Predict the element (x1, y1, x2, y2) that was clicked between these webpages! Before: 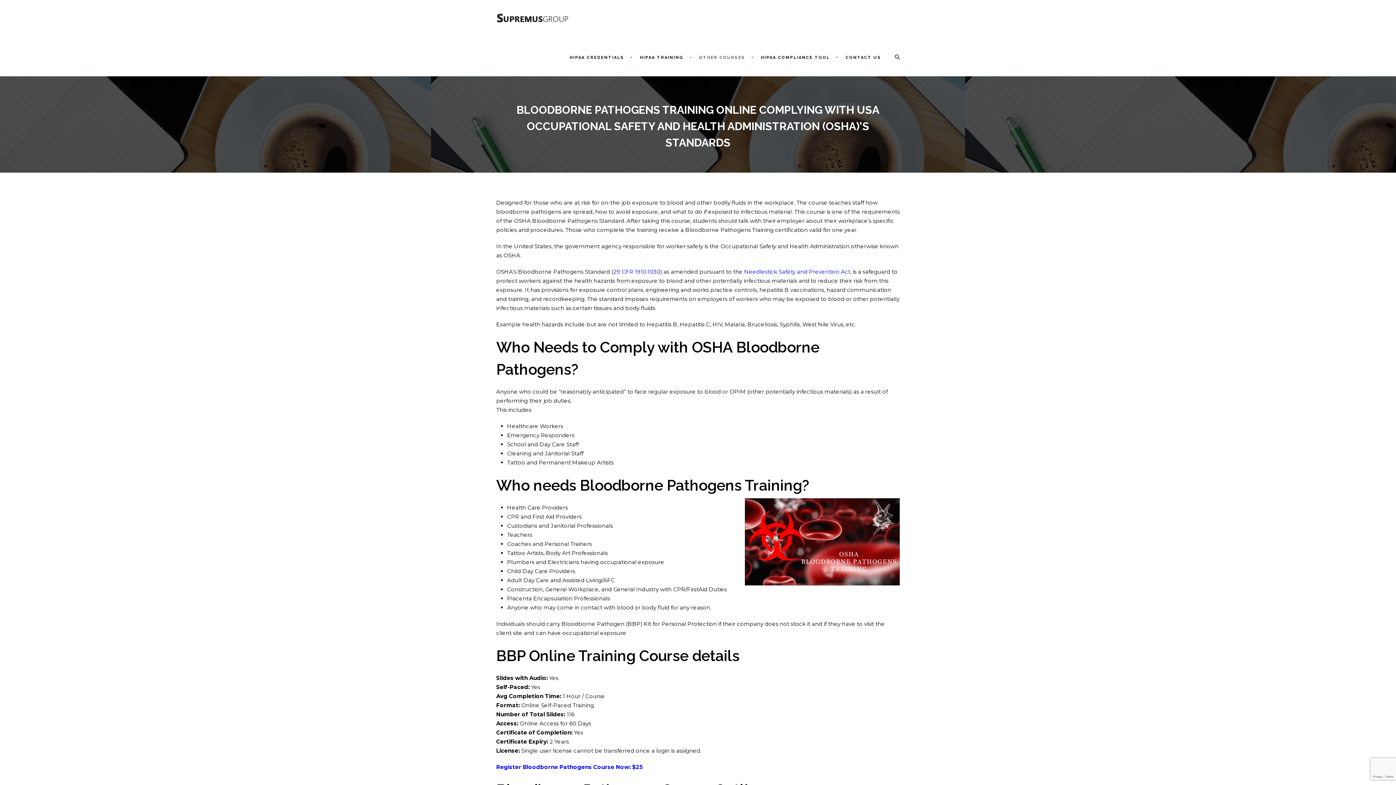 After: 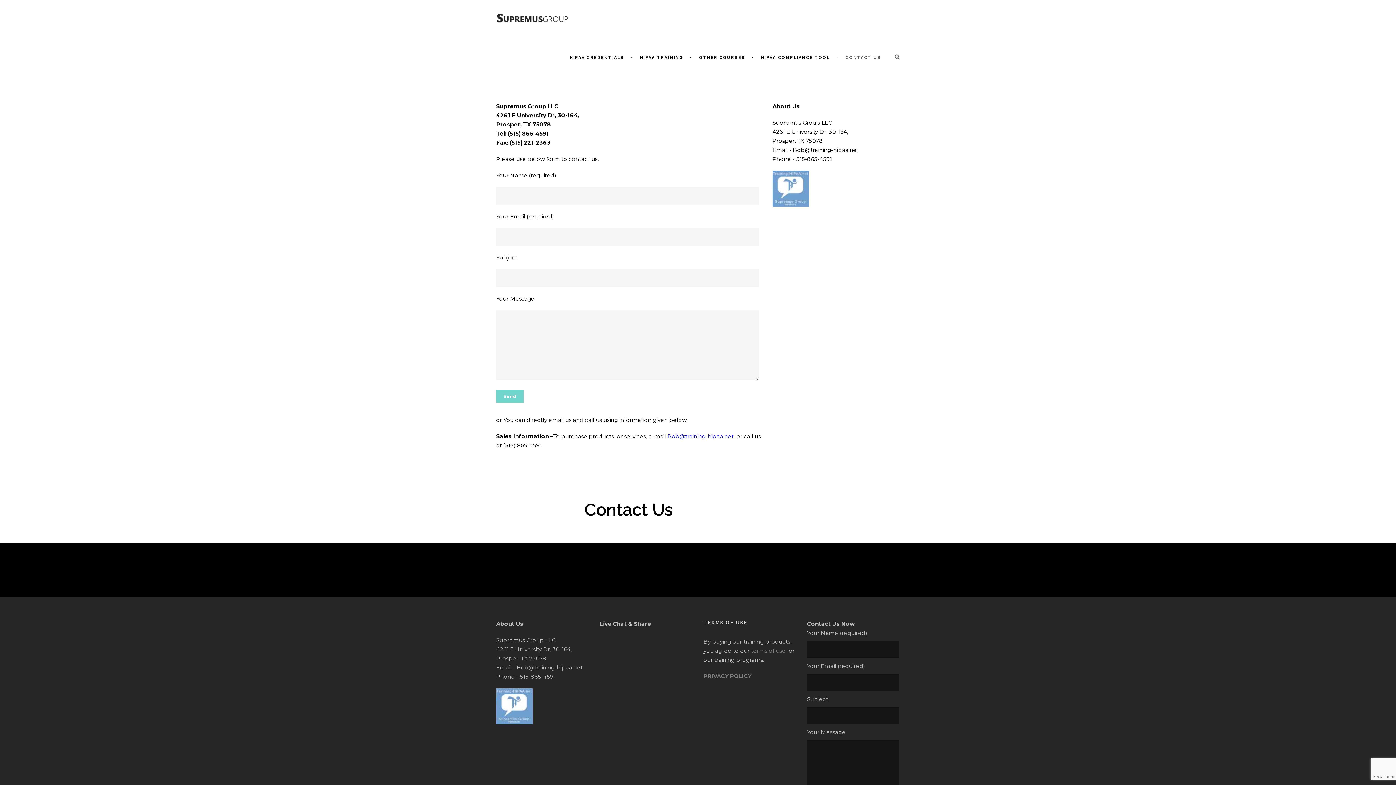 Action: label: CONTACT US bbox: (836, 54, 887, 76)